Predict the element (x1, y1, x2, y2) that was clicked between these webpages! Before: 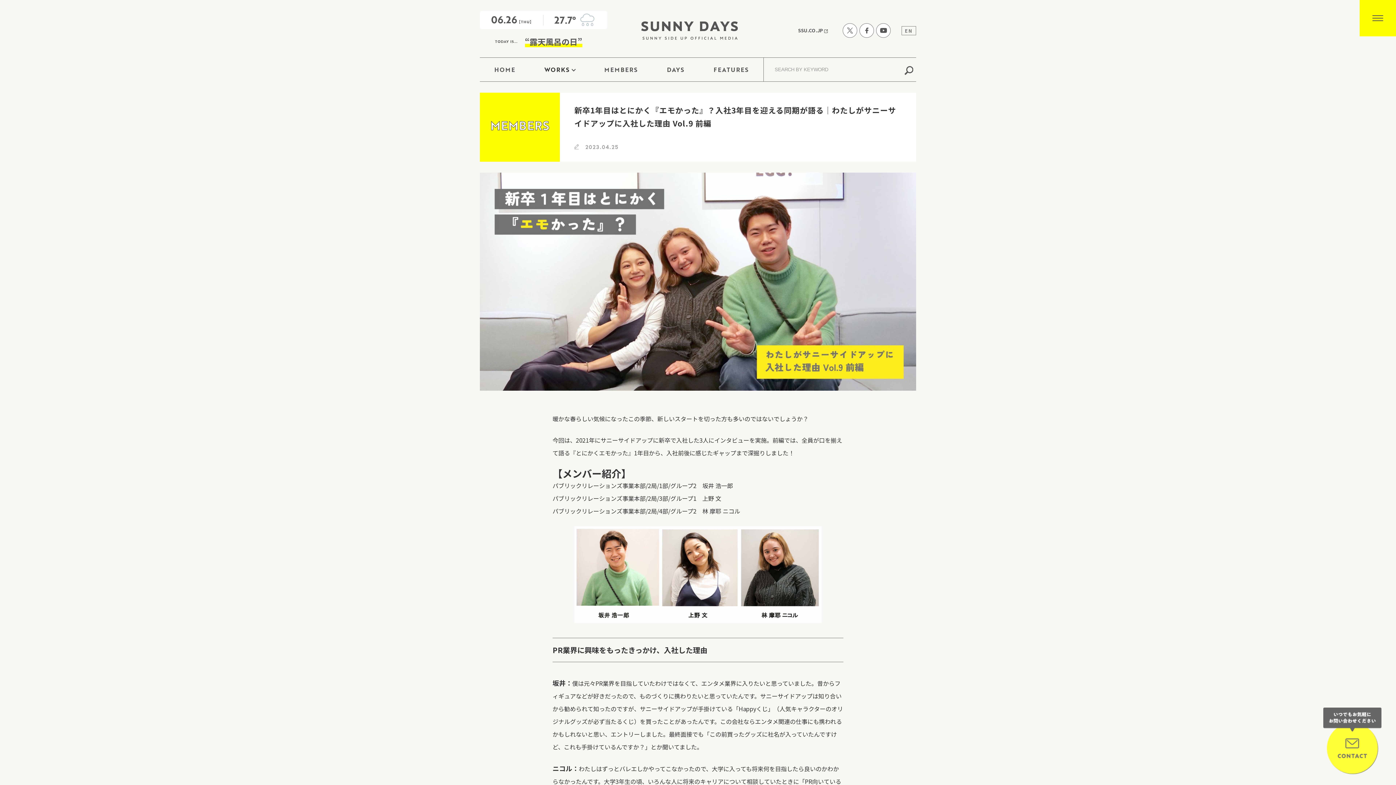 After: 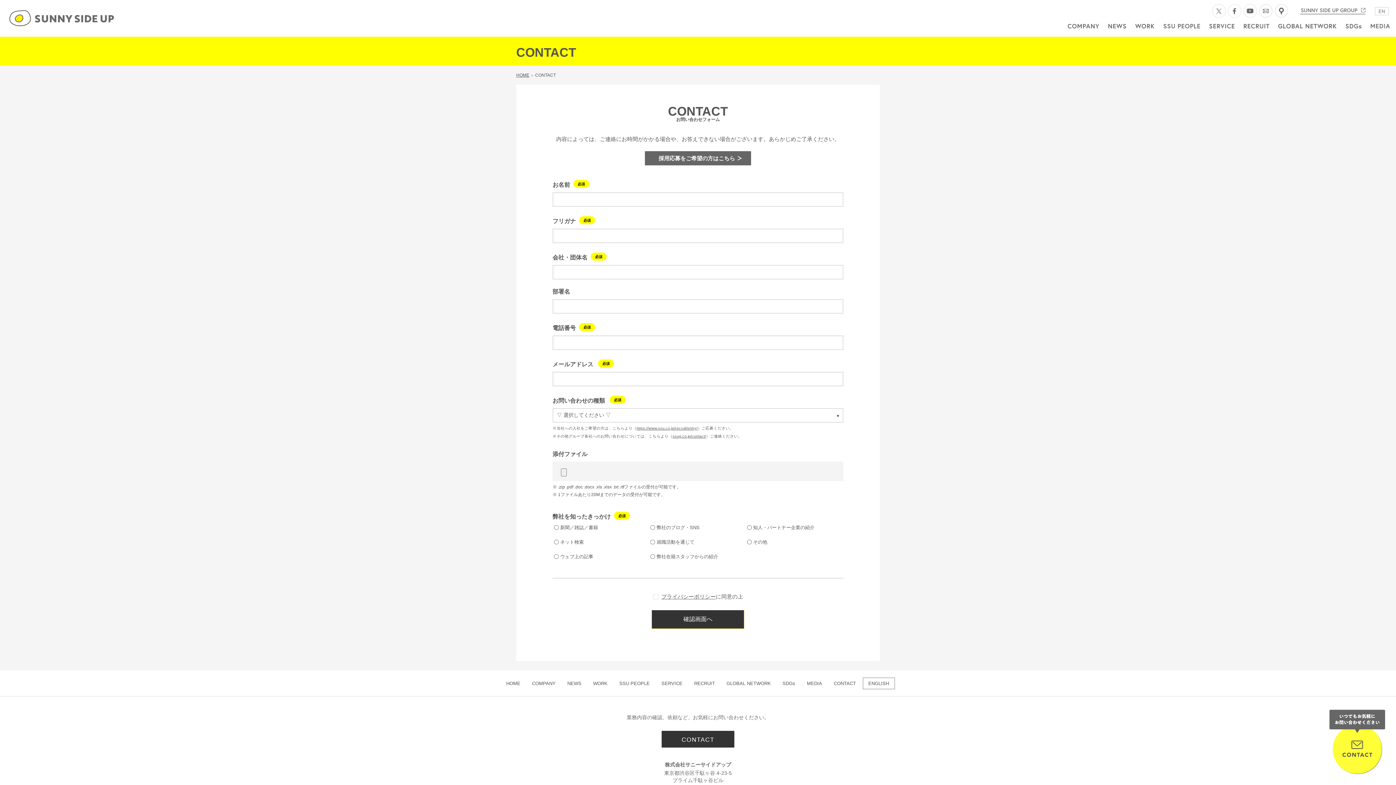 Action: bbox: (1323, 765, 1381, 774)